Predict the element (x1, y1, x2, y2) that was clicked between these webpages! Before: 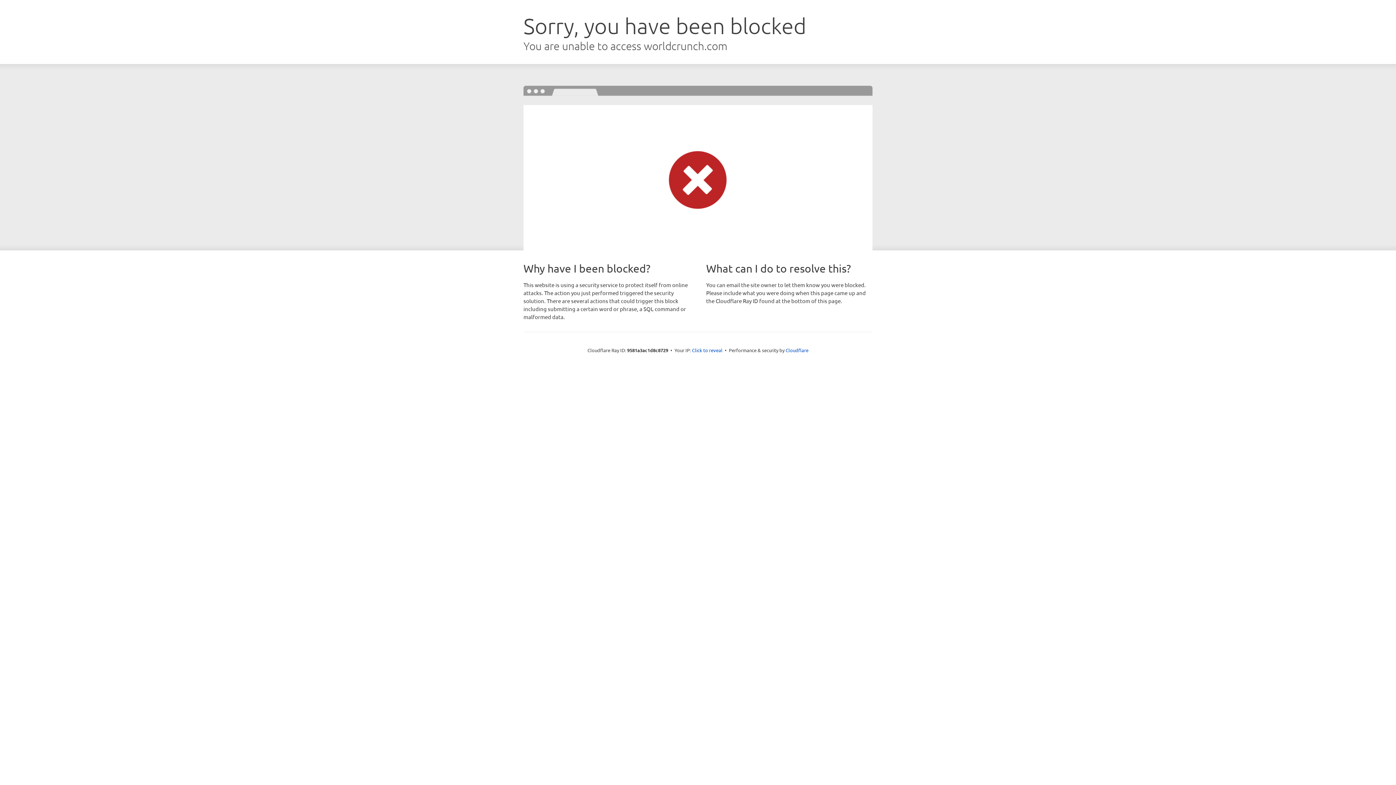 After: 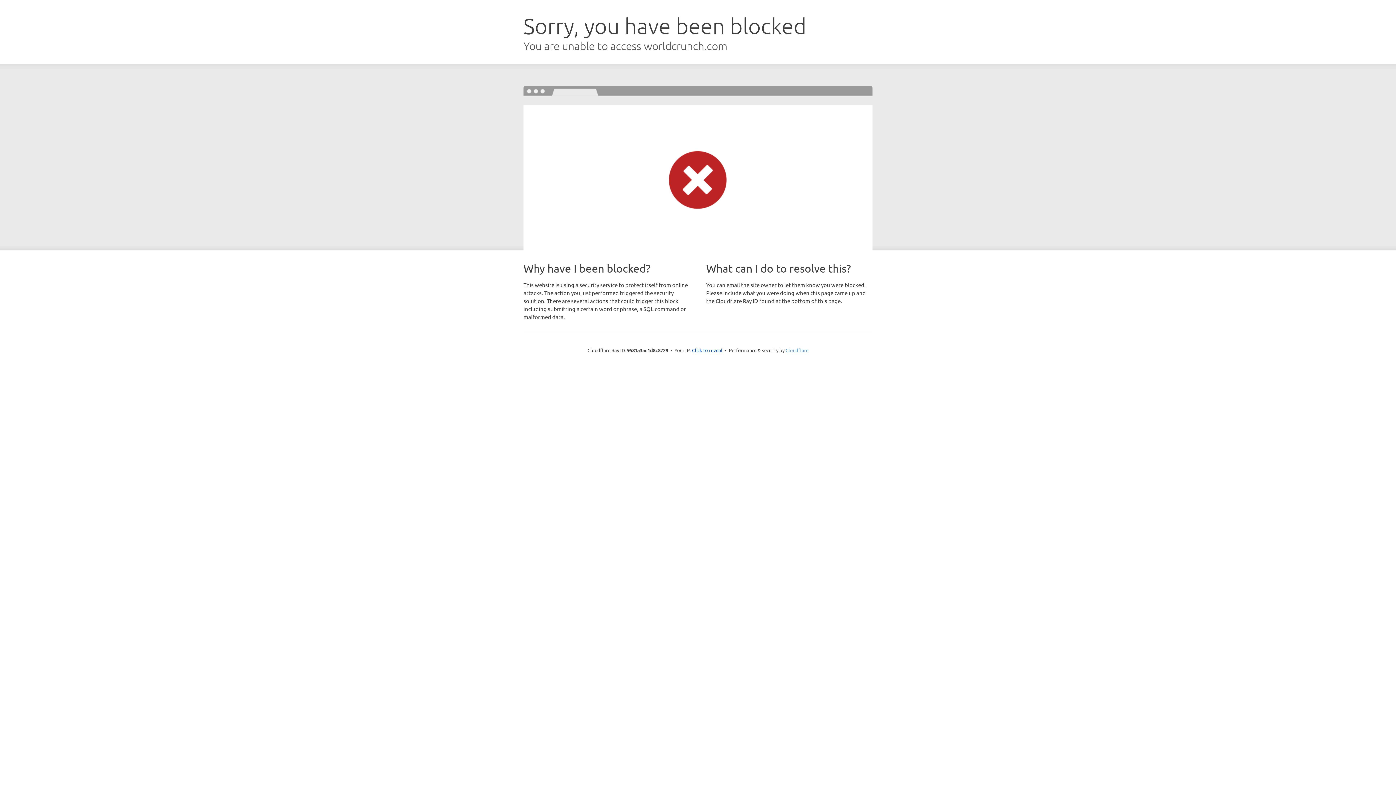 Action: label: Cloudflare bbox: (785, 347, 808, 353)